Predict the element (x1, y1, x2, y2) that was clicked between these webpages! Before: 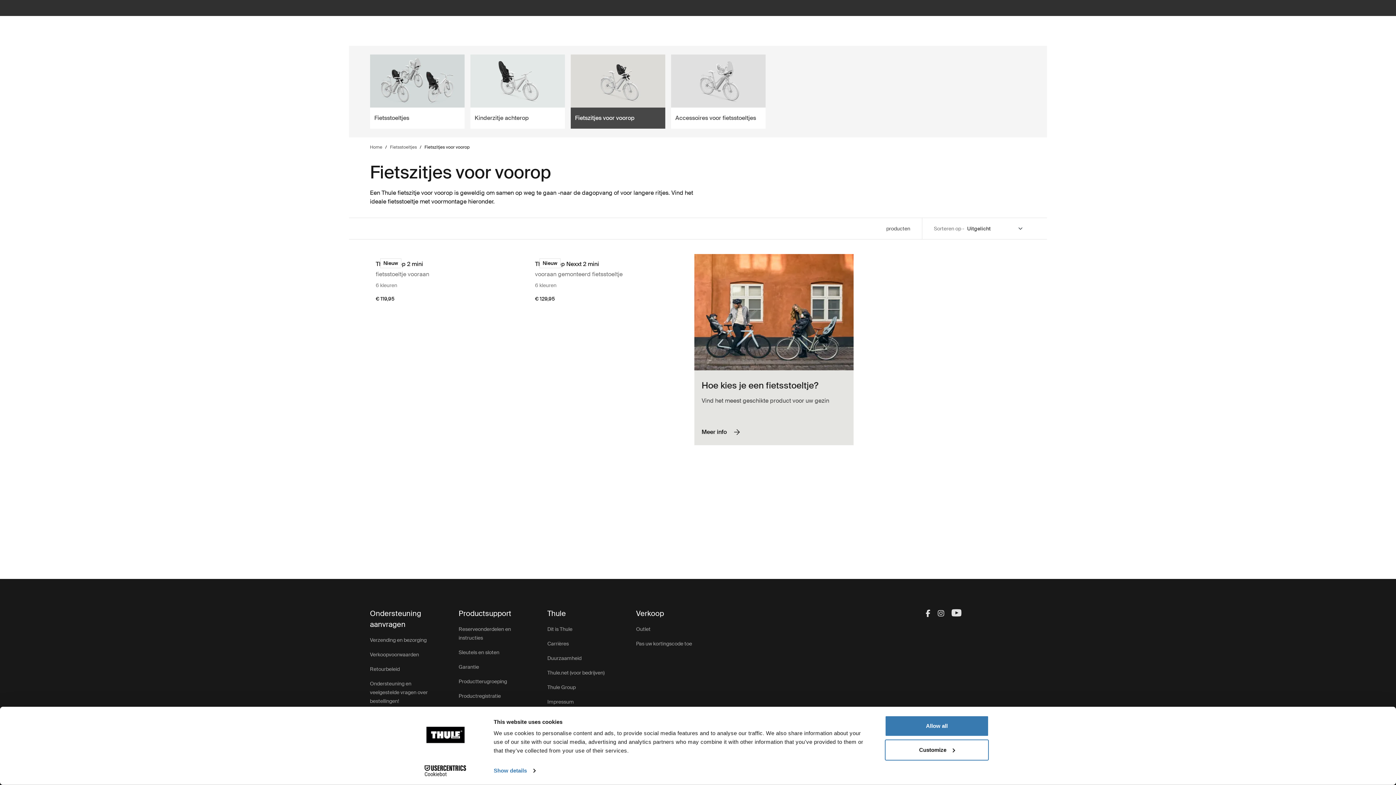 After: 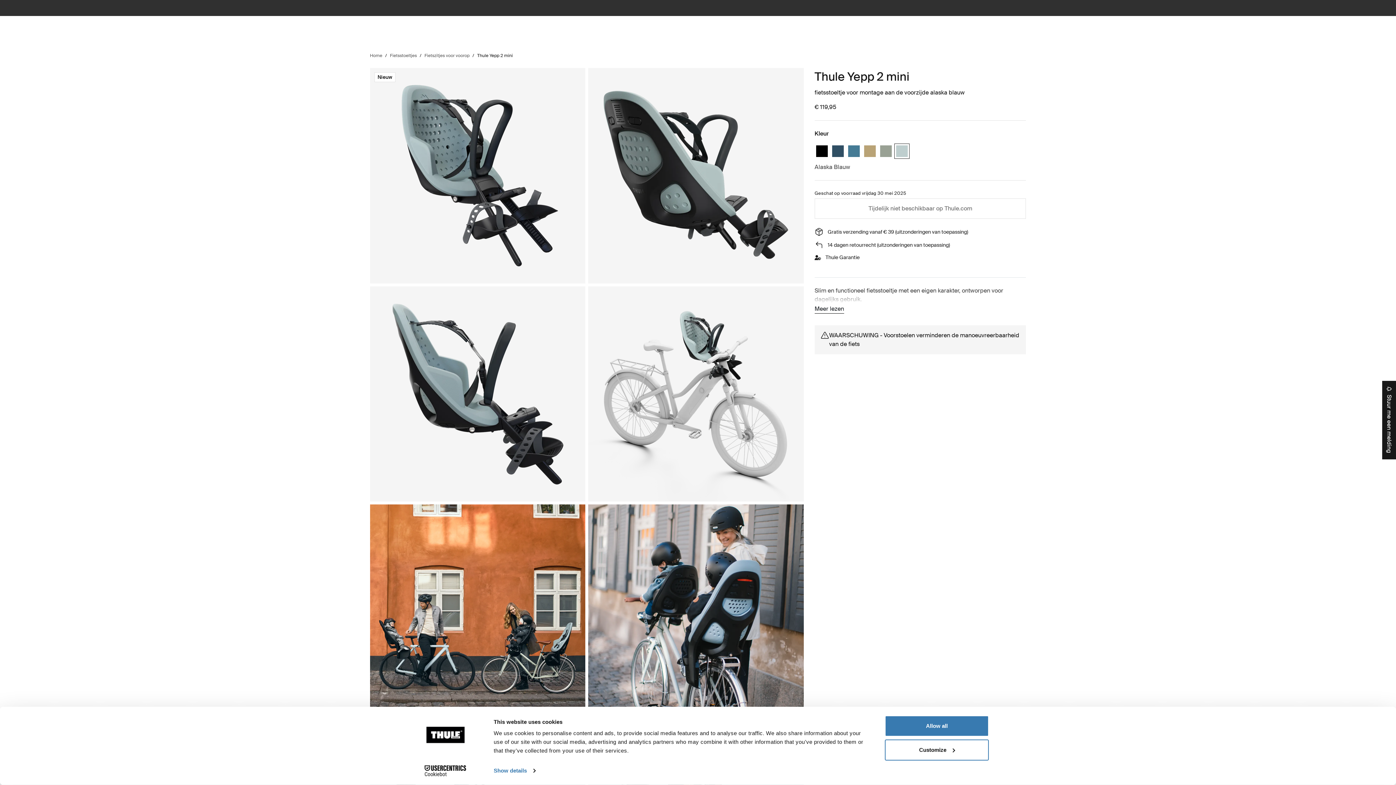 Action: bbox: (375, 260, 535, 268) label: Thule Yepp 2 mini